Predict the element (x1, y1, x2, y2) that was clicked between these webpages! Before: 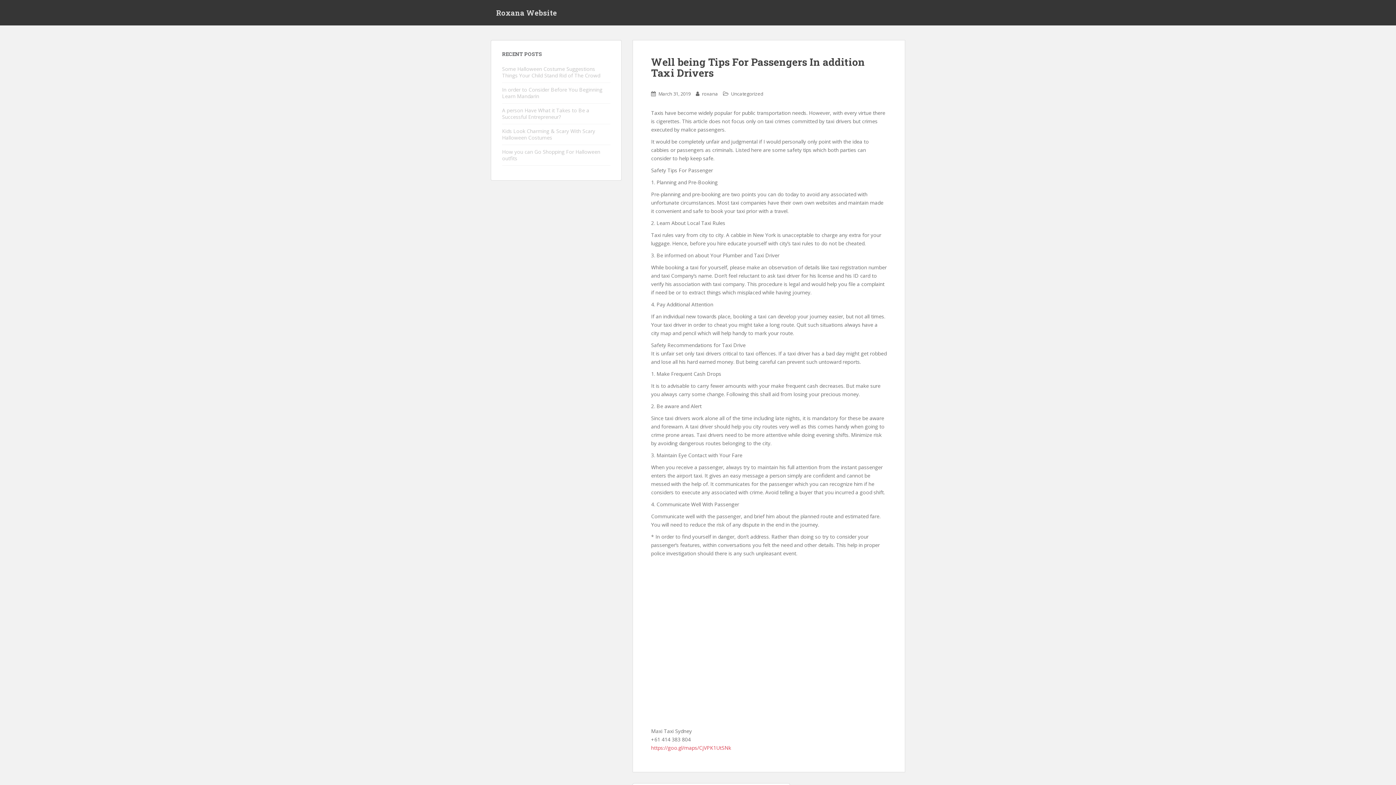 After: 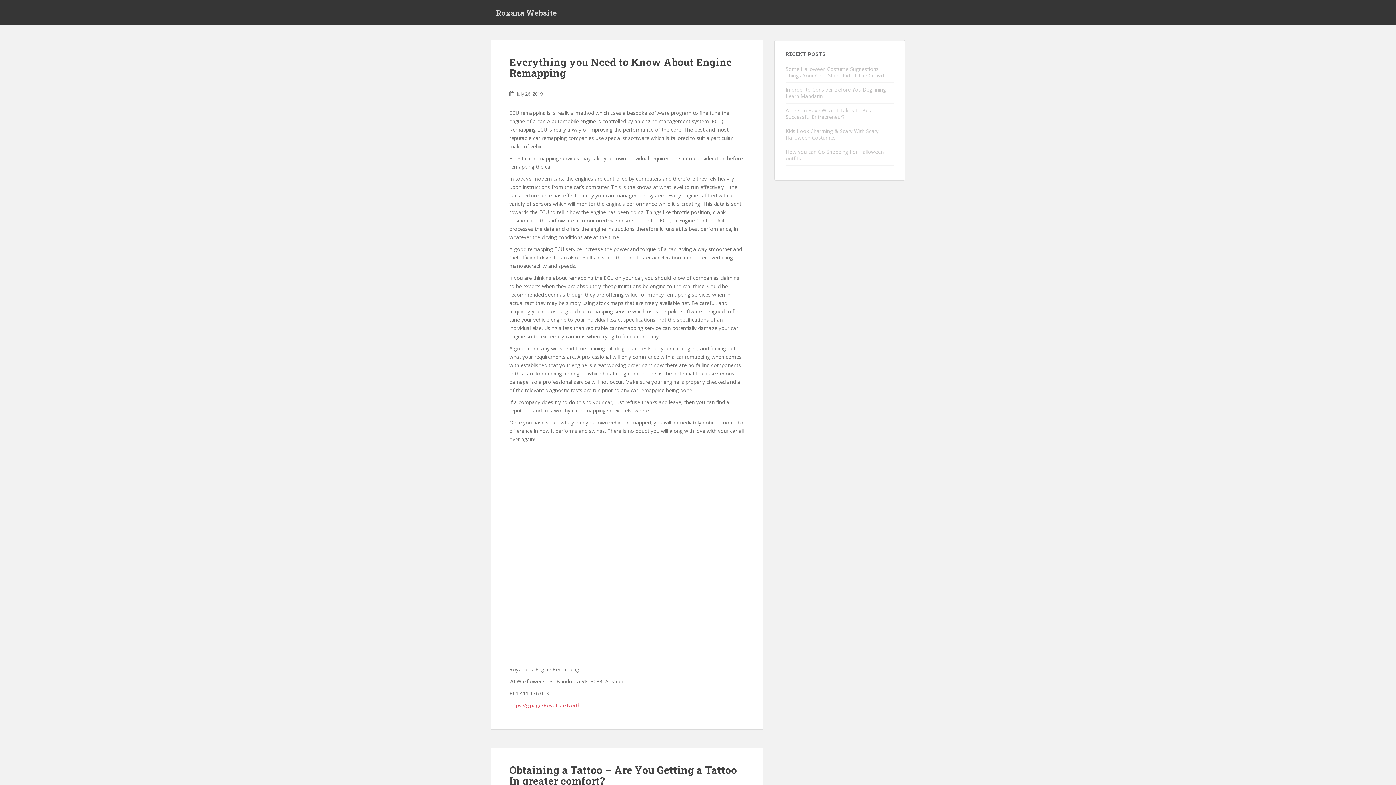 Action: bbox: (490, 3, 562, 21) label: Roxana Website